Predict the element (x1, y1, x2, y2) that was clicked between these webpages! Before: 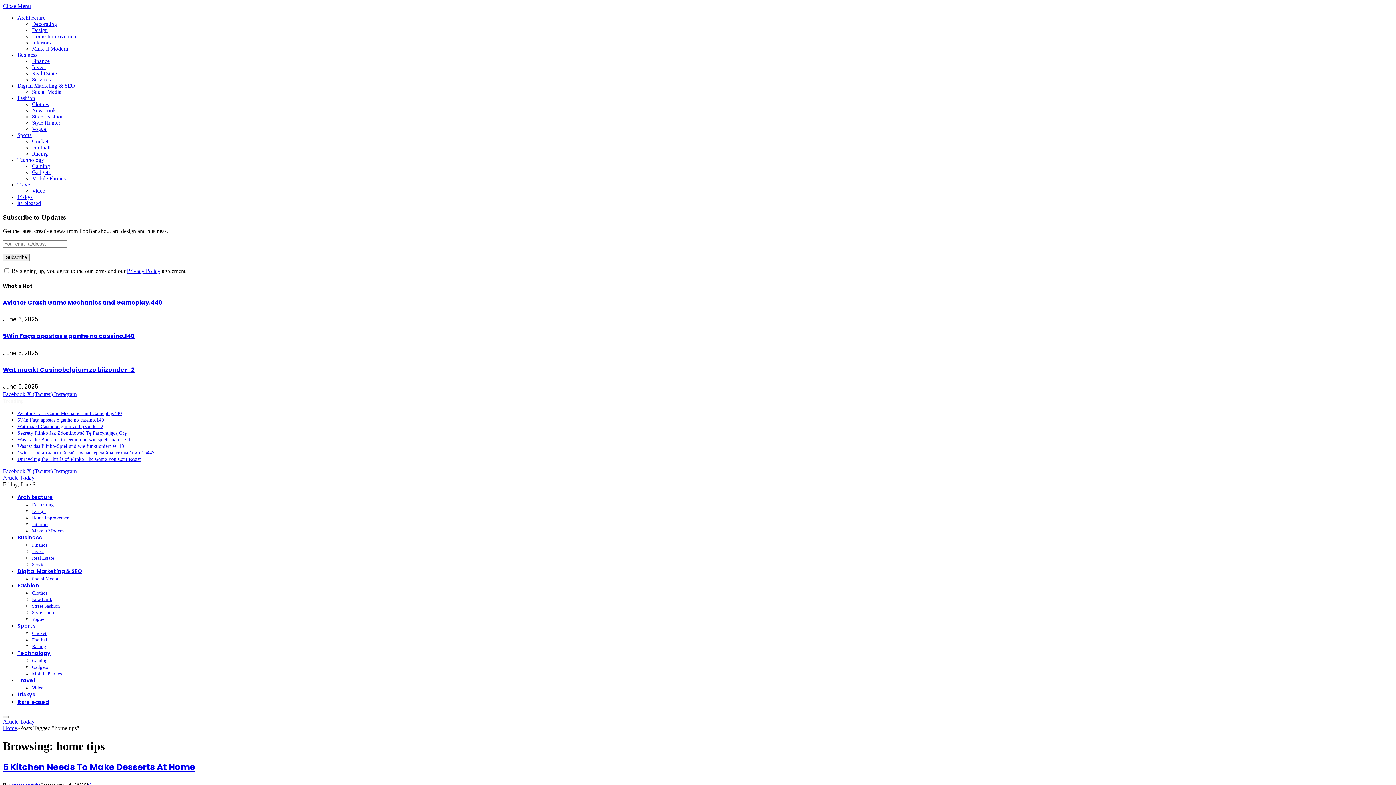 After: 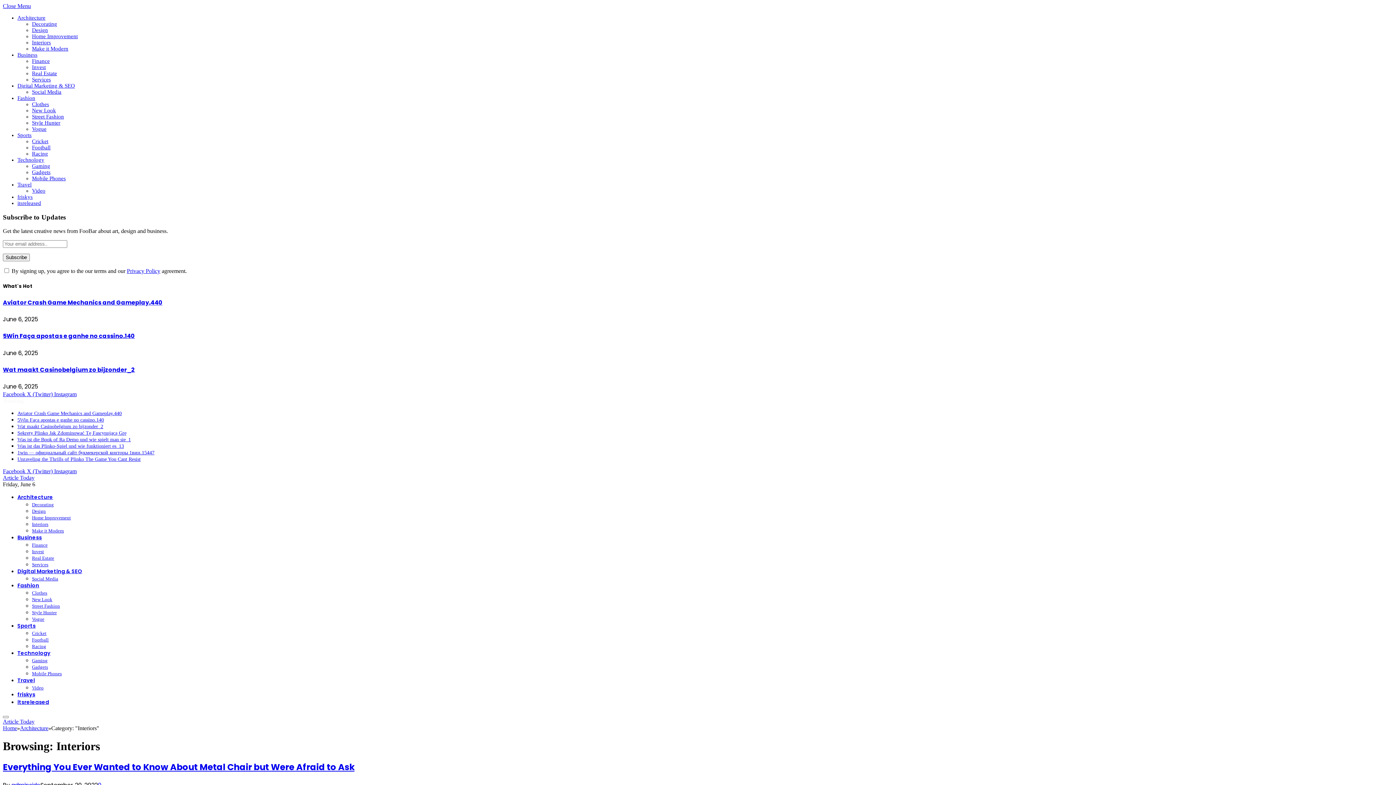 Action: bbox: (32, 39, 50, 45) label: Interiors